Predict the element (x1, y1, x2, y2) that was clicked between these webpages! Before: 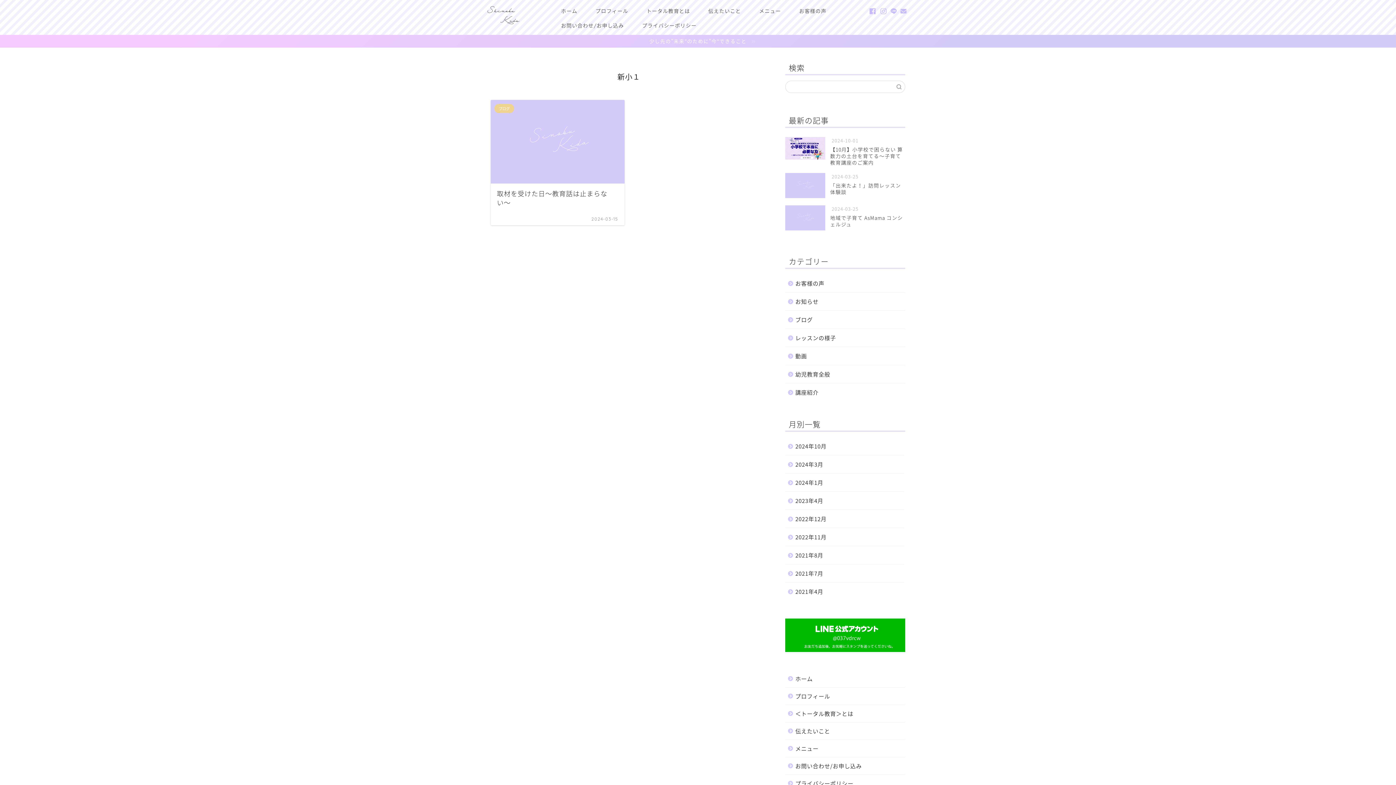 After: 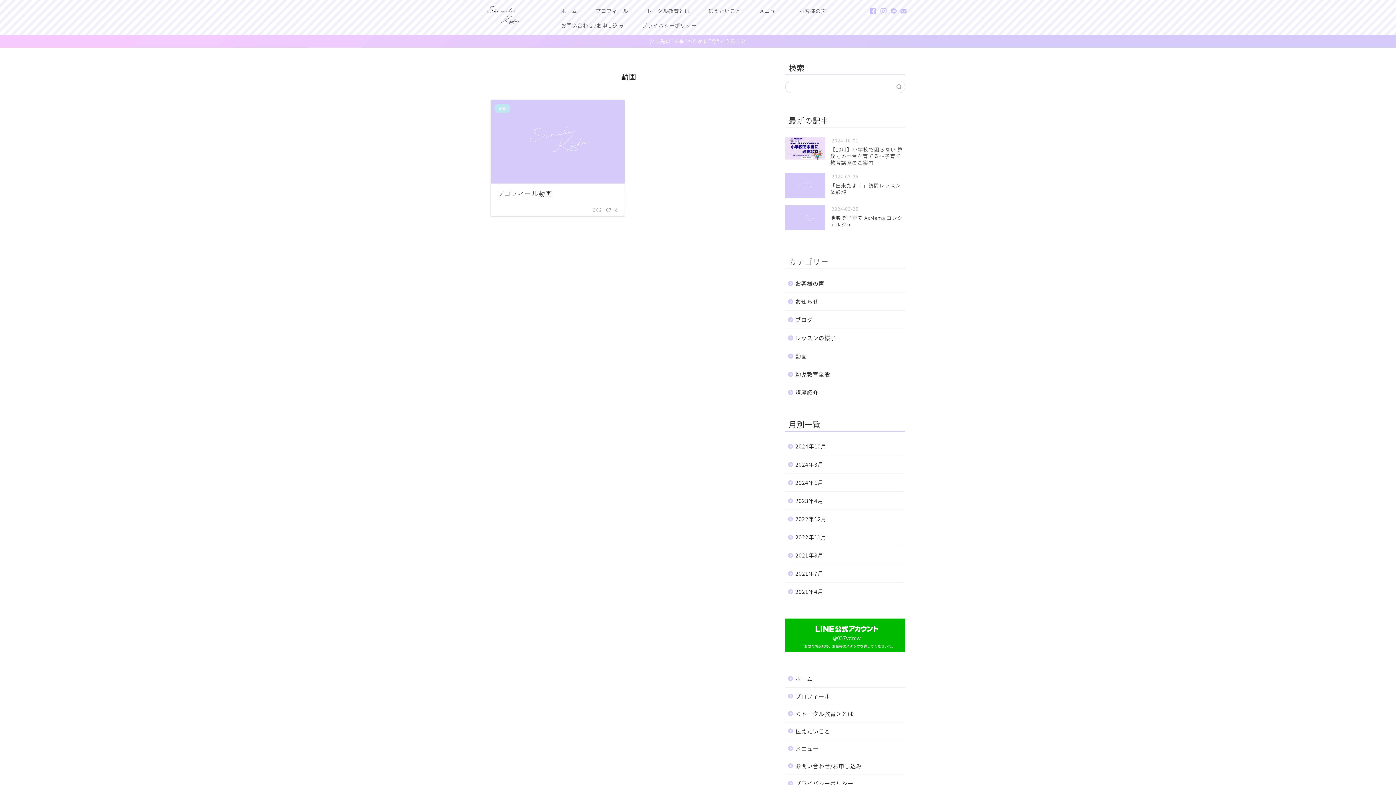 Action: bbox: (785, 347, 904, 364) label: 動画